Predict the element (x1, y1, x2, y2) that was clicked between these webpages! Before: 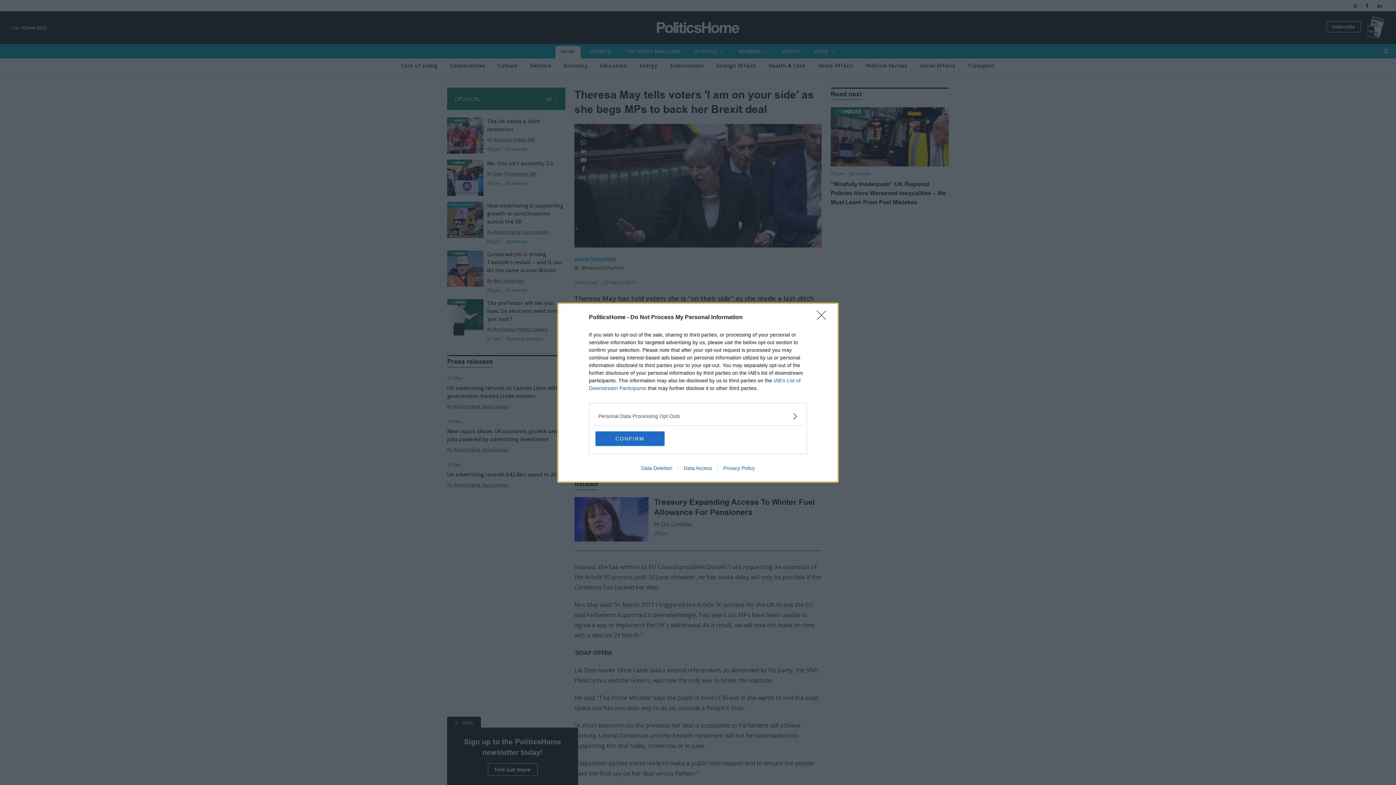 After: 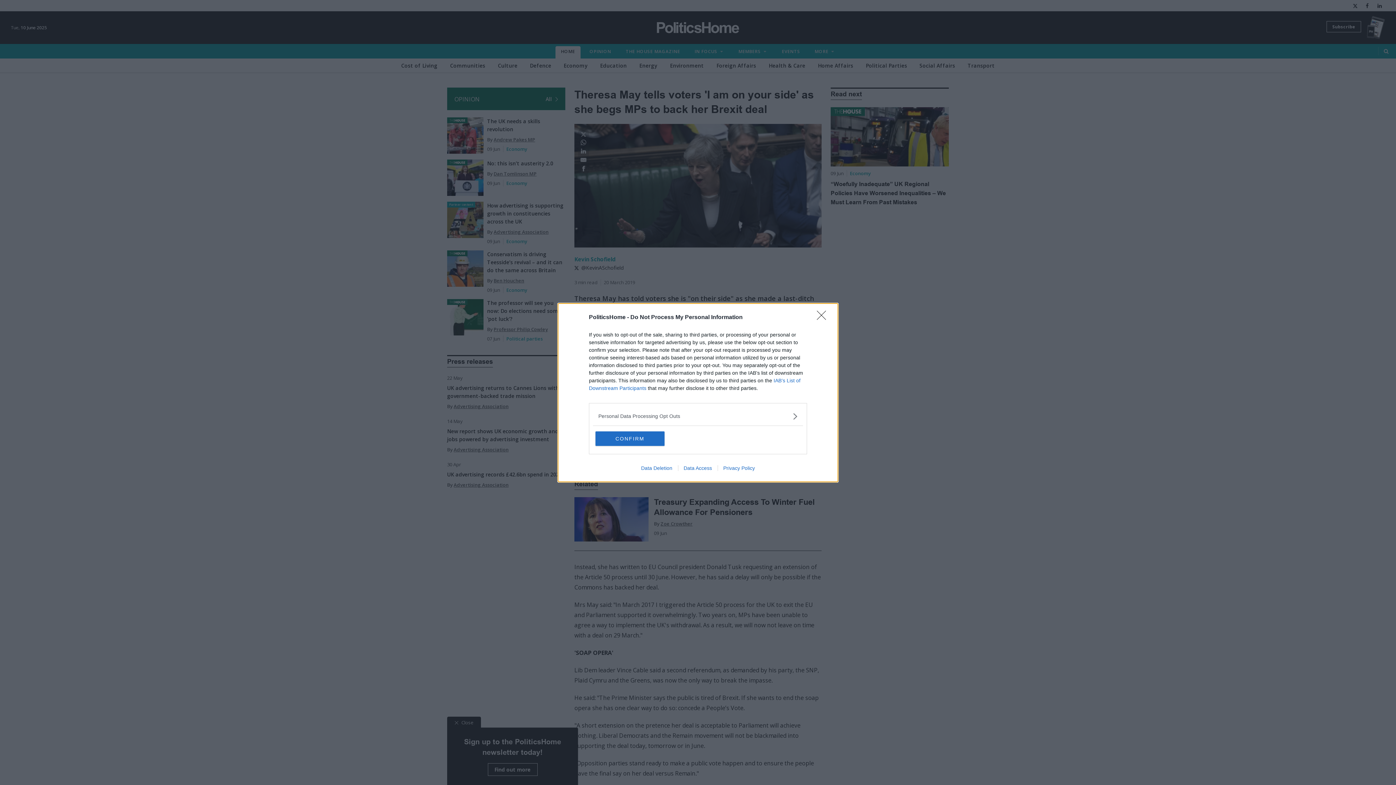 Action: bbox: (635, 465, 678, 471) label: Data Deletion